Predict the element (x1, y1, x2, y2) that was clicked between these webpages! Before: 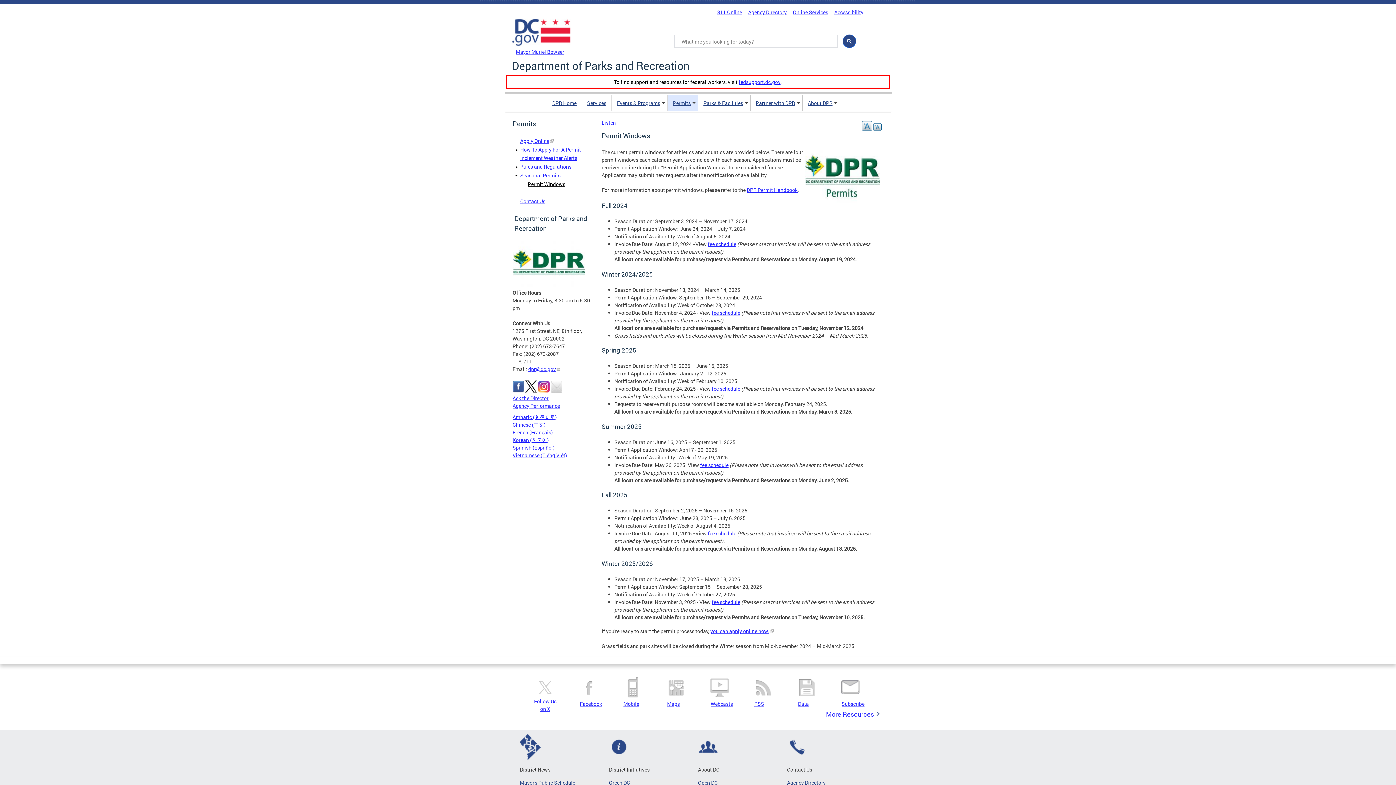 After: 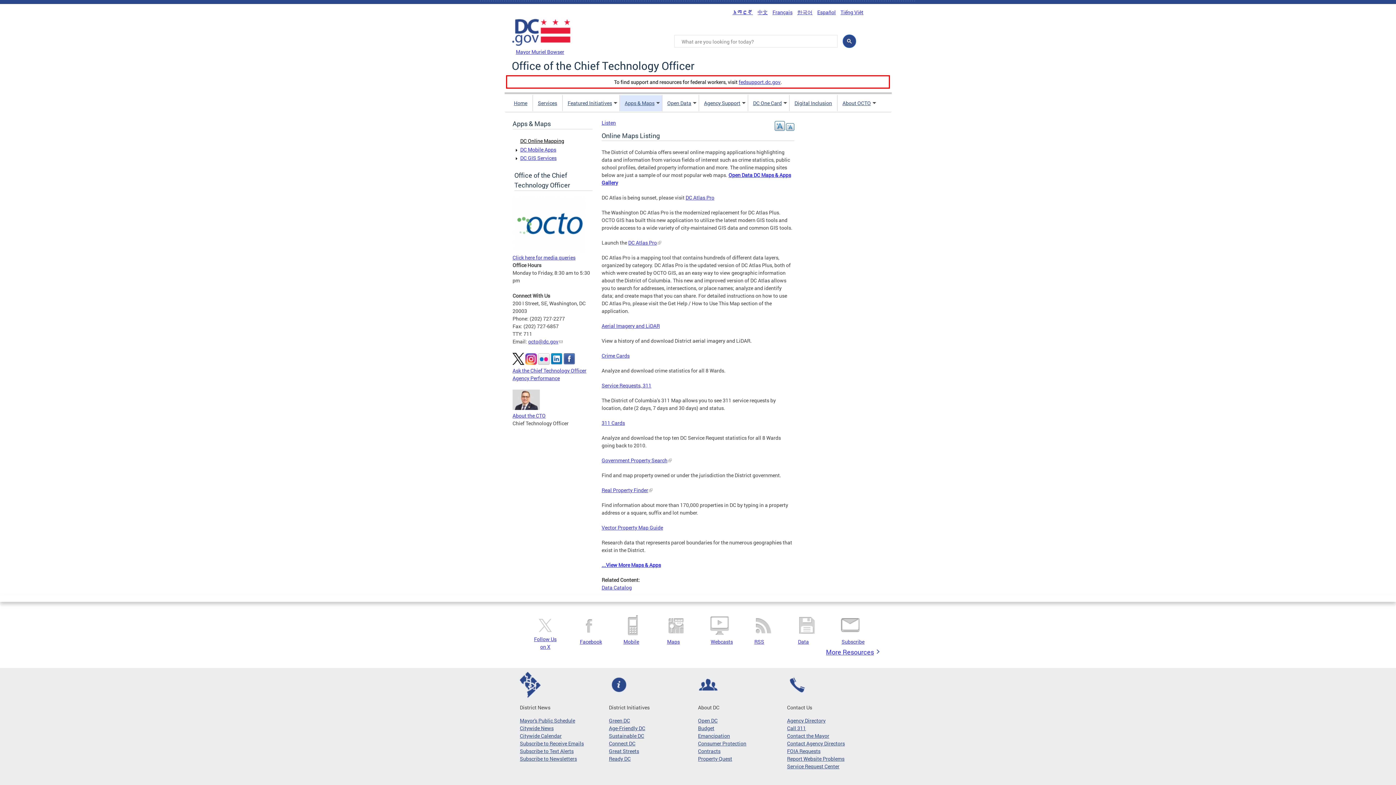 Action: bbox: (667, 700, 680, 707) label: Maps